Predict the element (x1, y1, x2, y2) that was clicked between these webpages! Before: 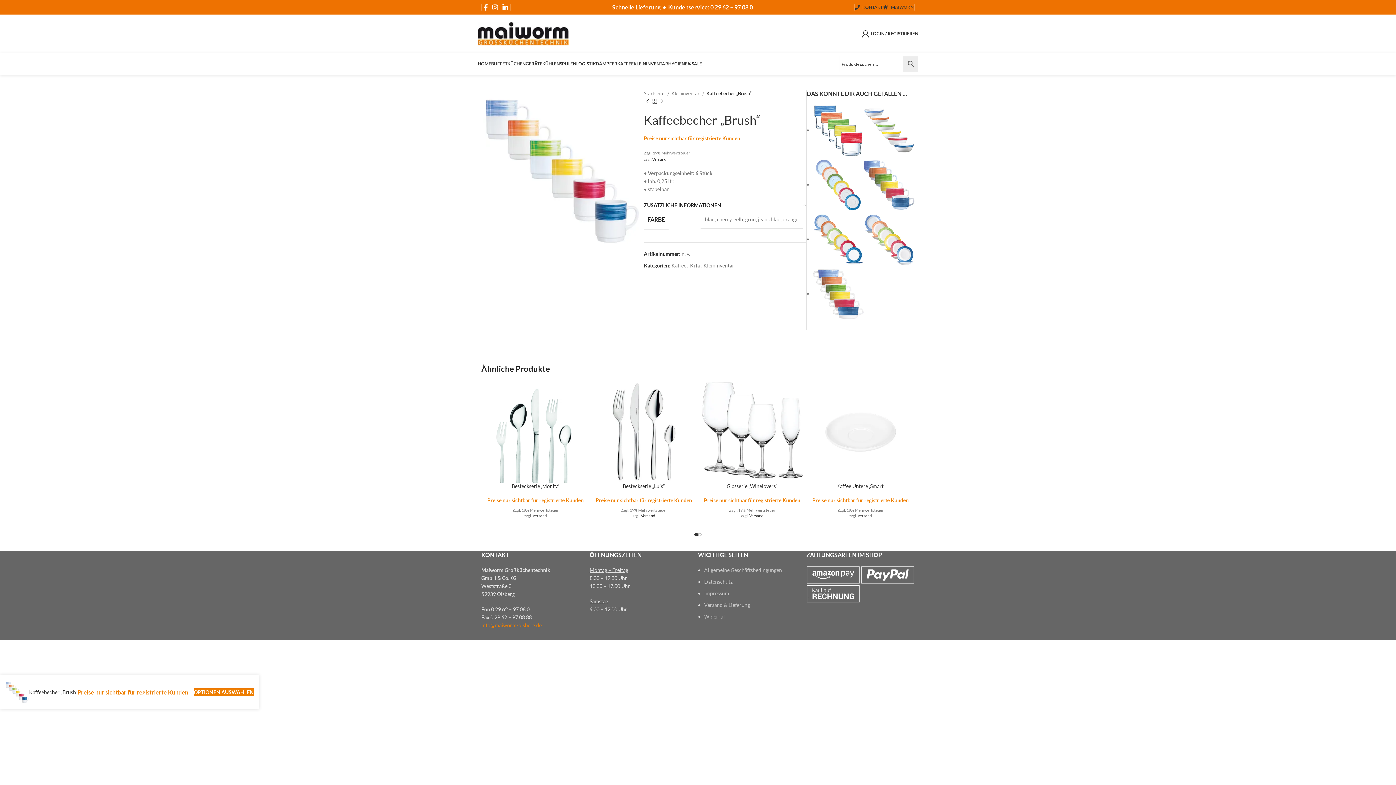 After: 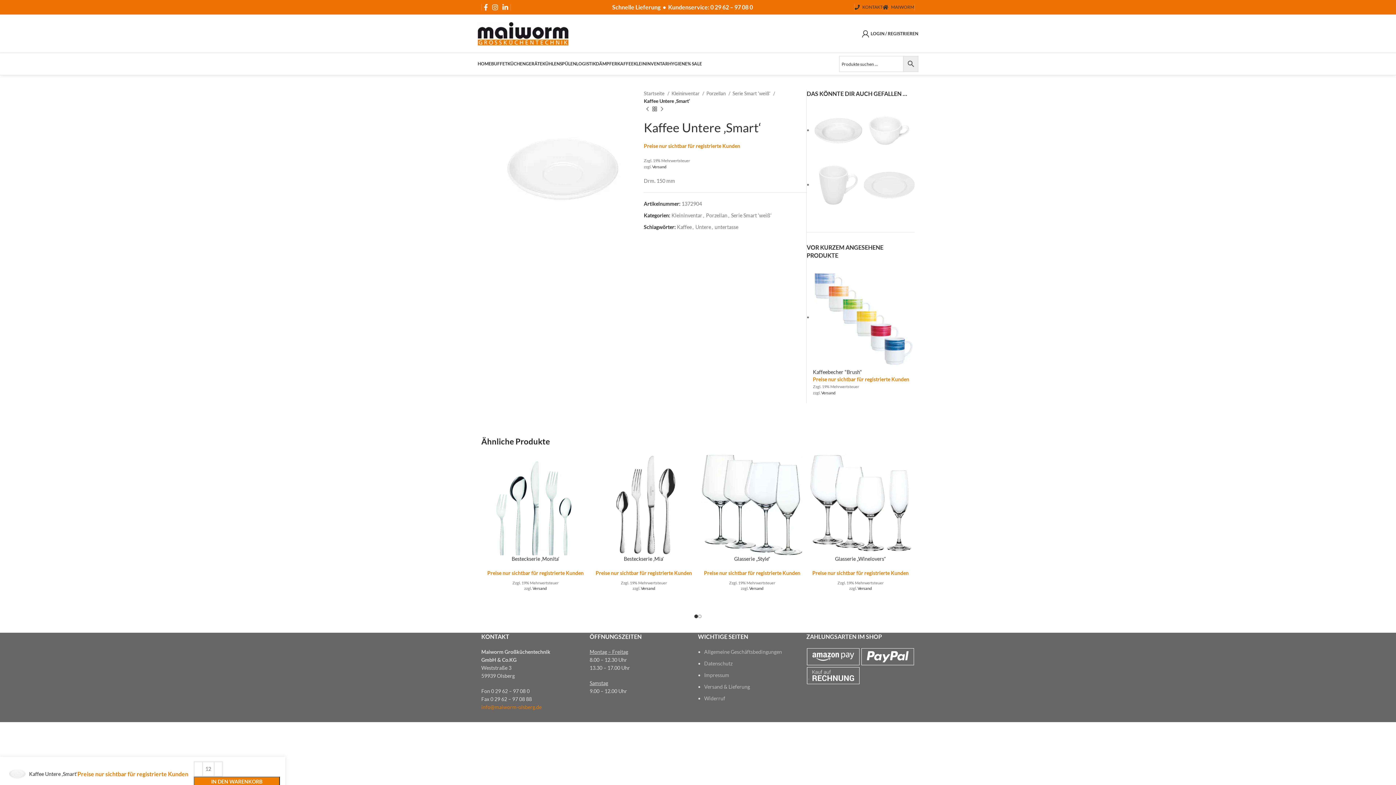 Action: bbox: (810, 381, 911, 482)